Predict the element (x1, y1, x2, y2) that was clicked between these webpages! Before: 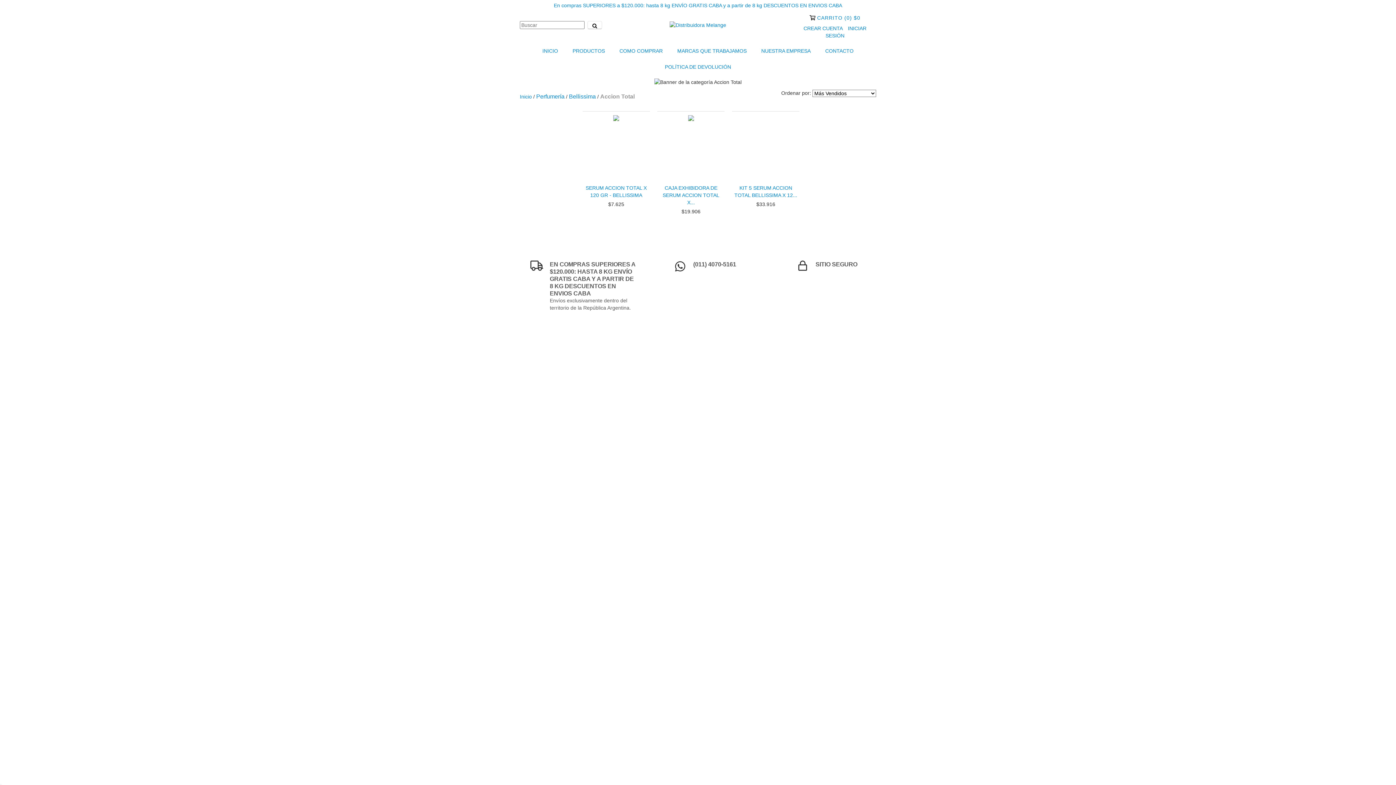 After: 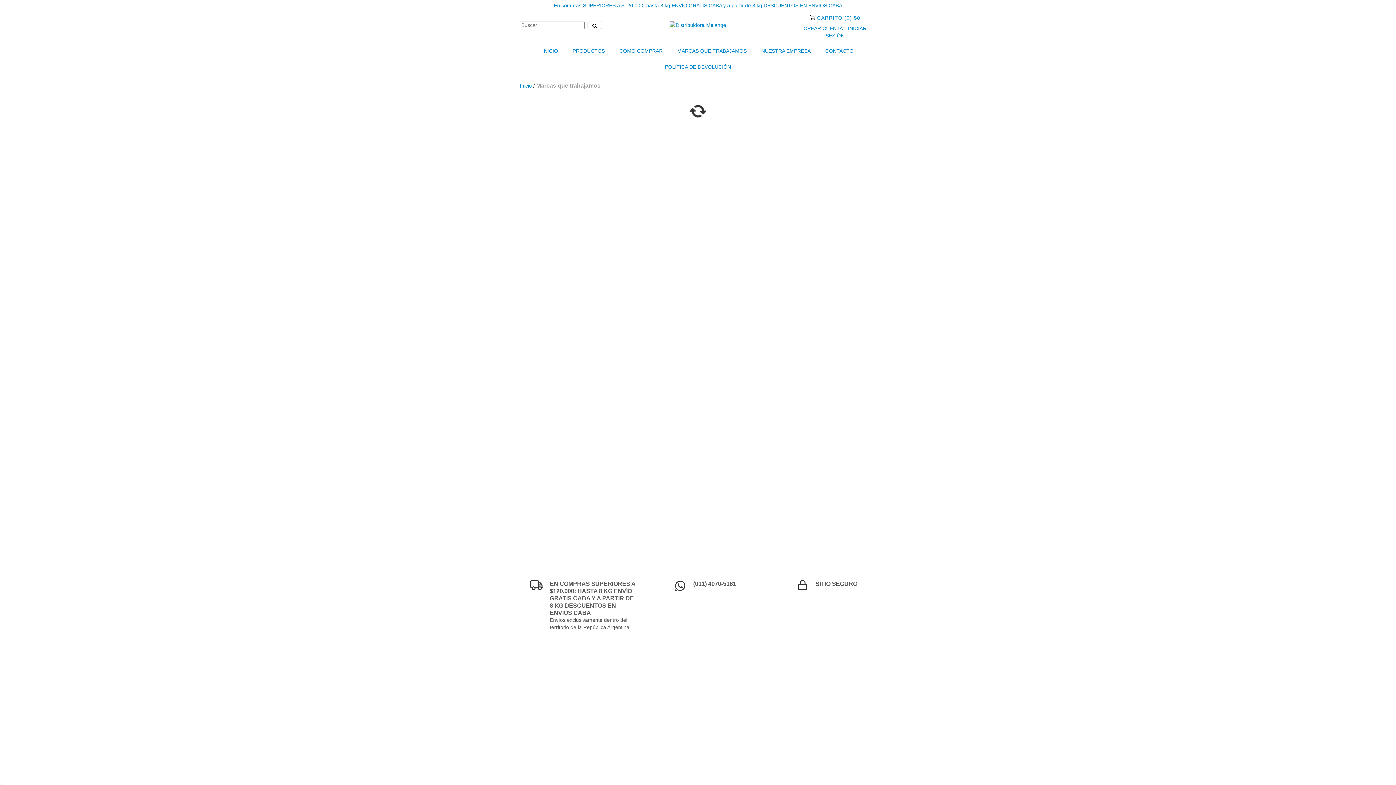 Action: label: MARCAS QUE TRABAJAMOS bbox: (670, 42, 753, 58)